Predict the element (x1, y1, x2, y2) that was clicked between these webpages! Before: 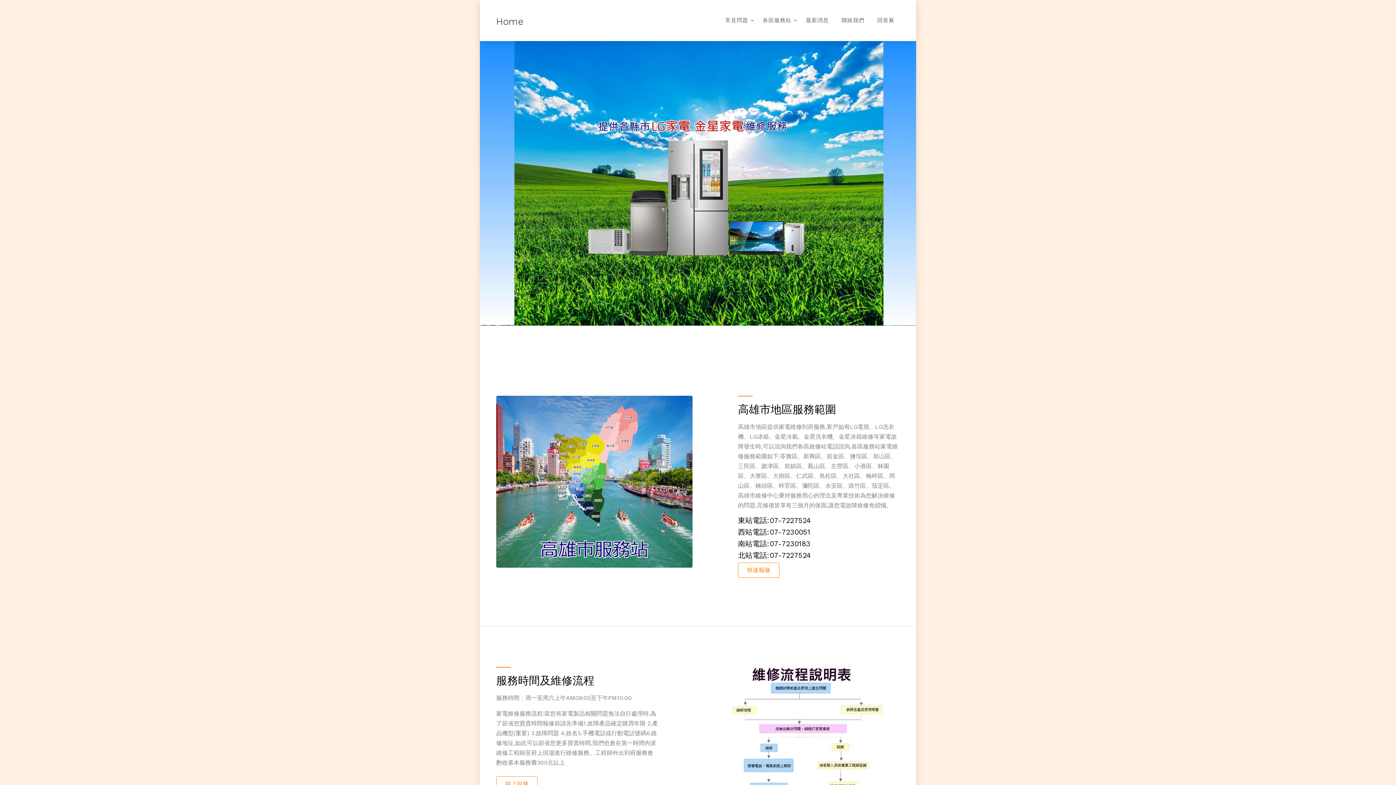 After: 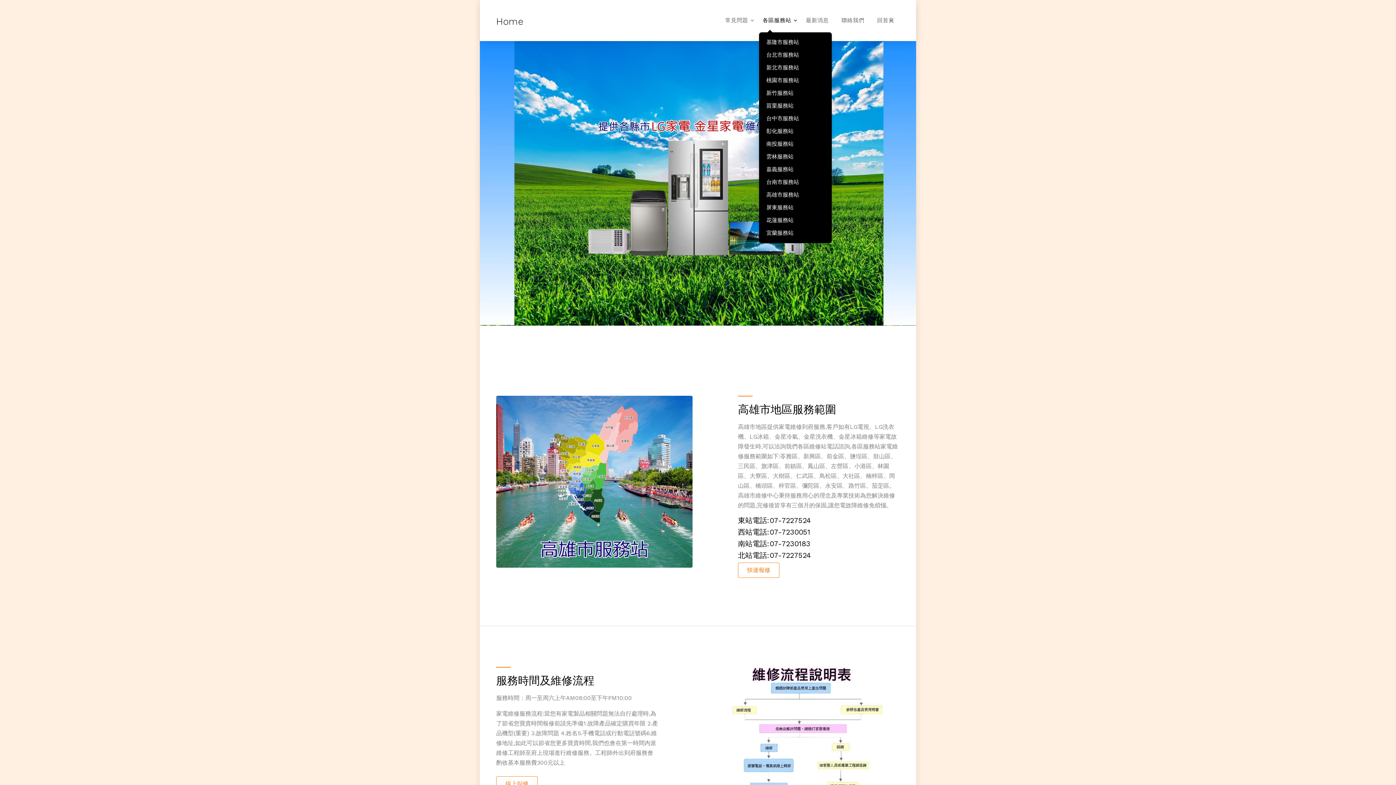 Action: bbox: (759, 12, 798, 28) label: 各區服務站